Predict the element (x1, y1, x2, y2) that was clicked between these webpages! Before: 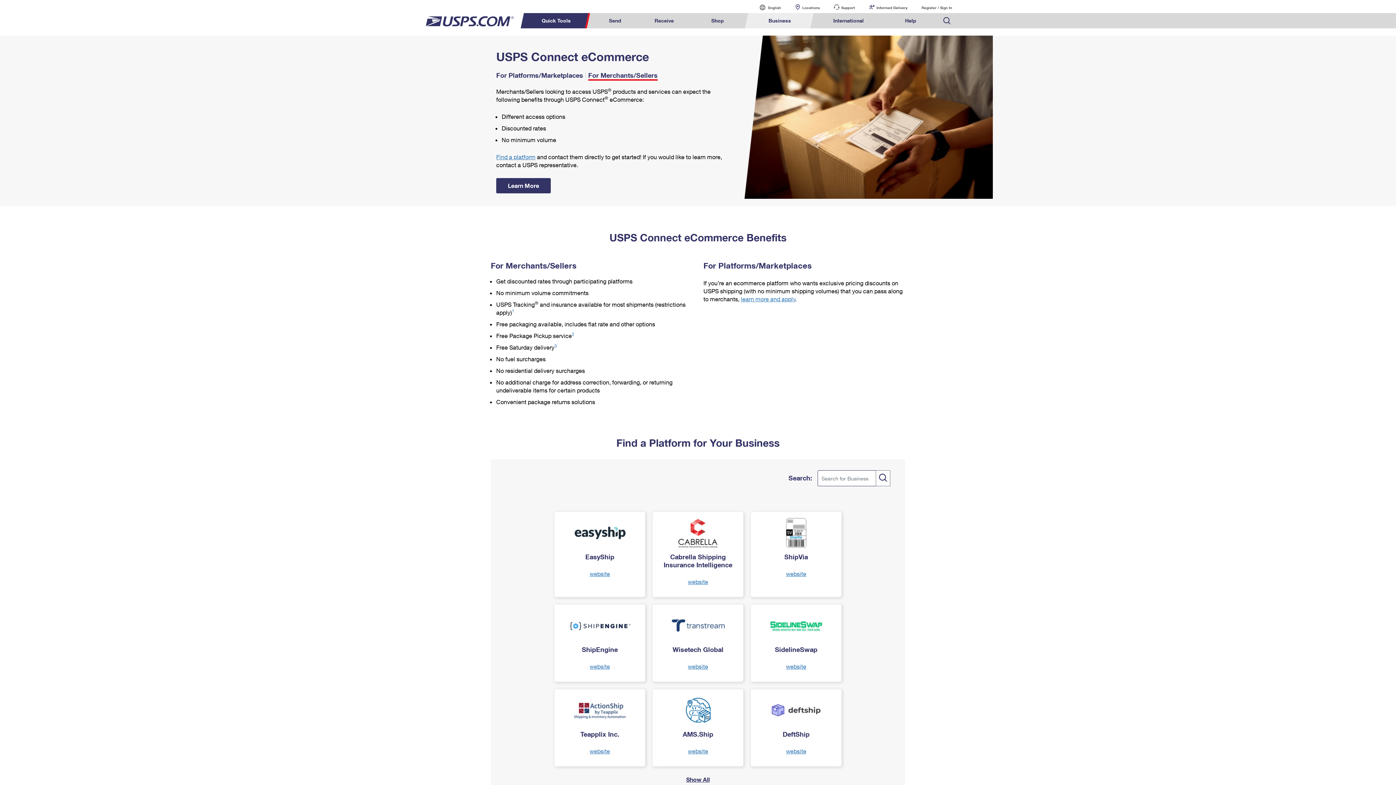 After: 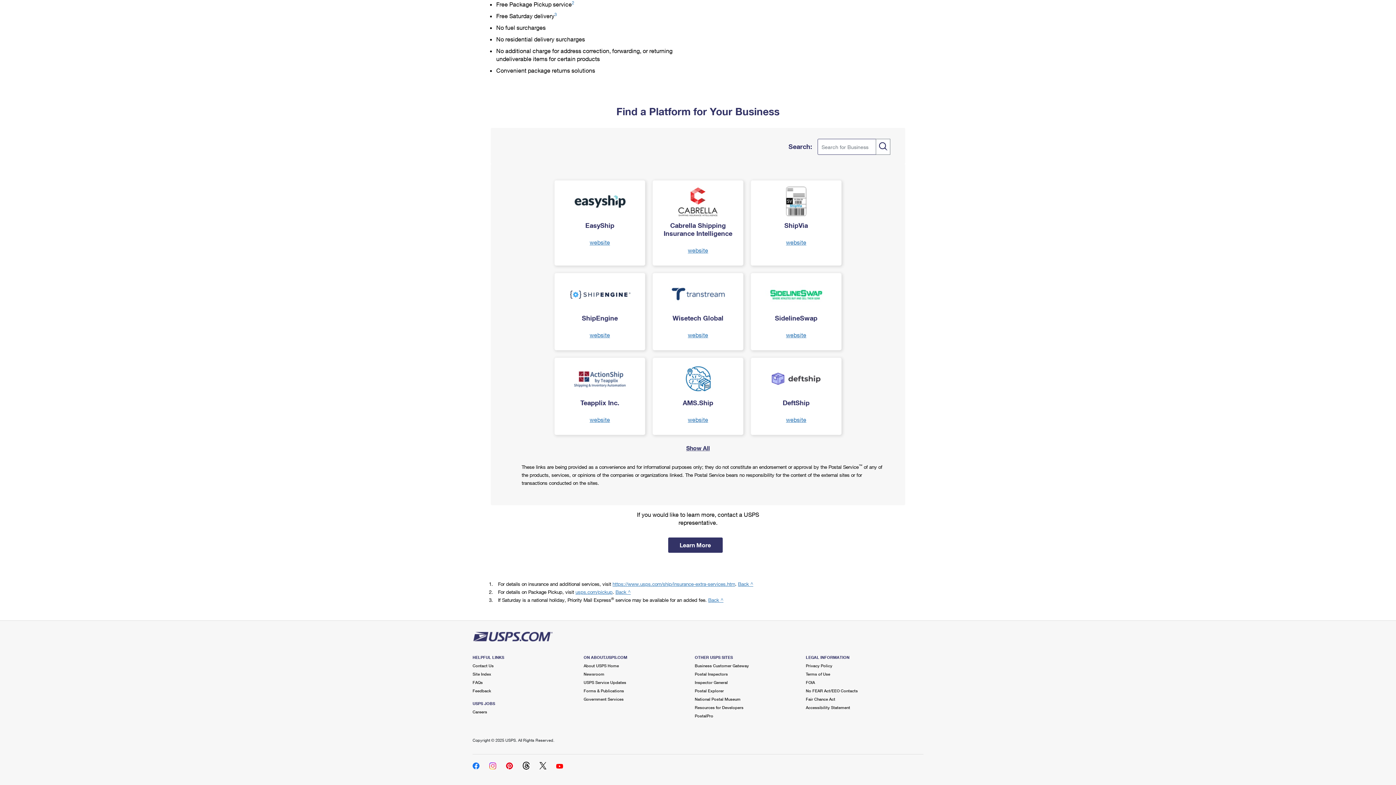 Action: label: 1 bbox: (512, 308, 514, 313)